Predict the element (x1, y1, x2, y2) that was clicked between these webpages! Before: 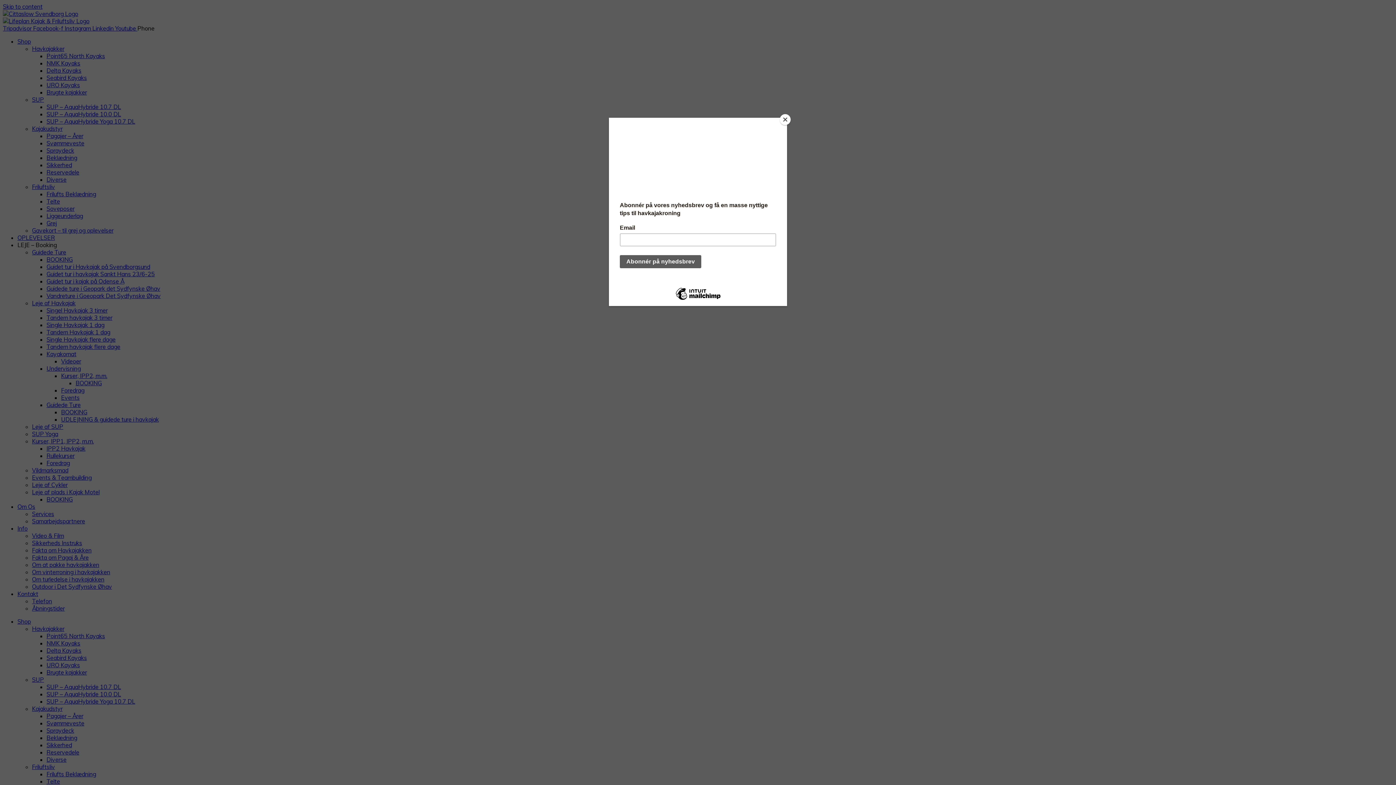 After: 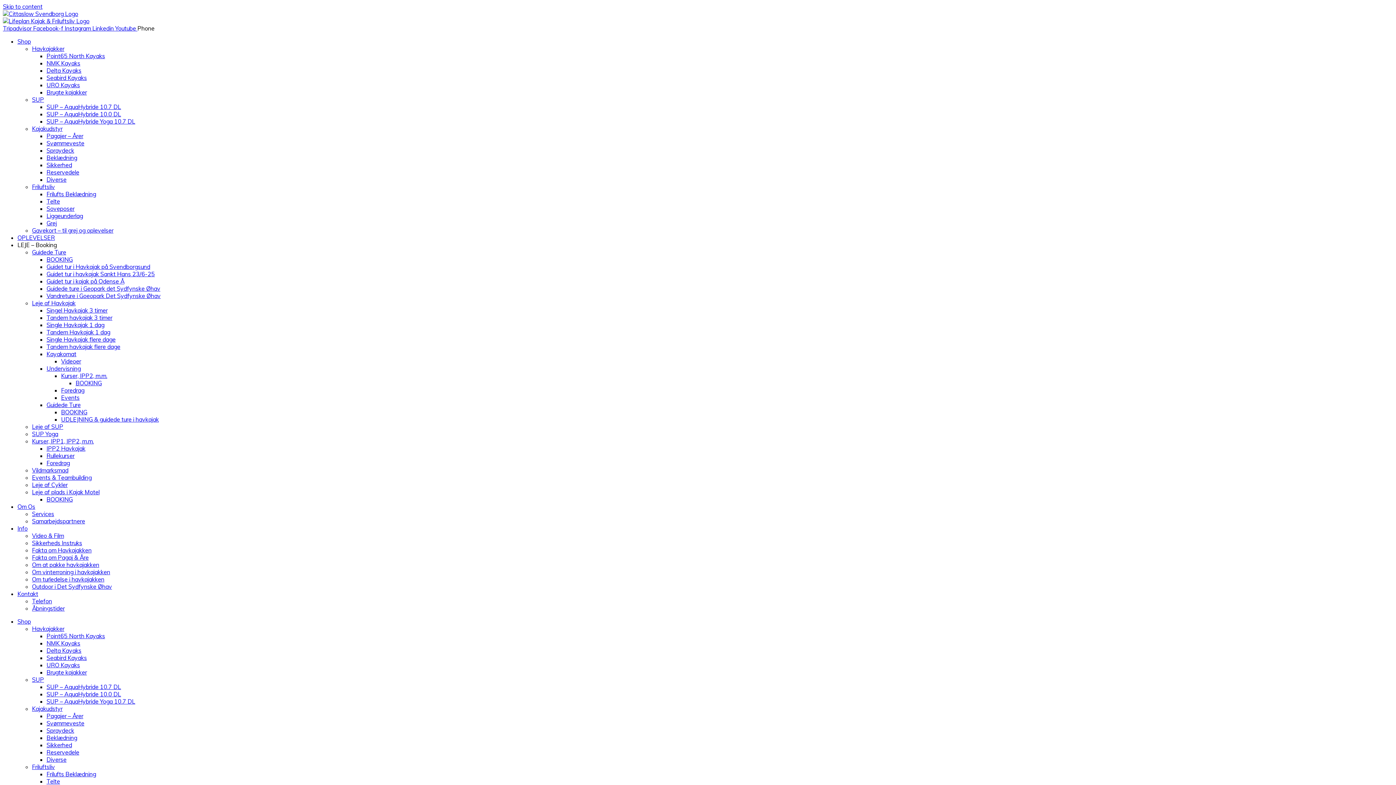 Action: label: Close bbox: (780, 114, 790, 125)